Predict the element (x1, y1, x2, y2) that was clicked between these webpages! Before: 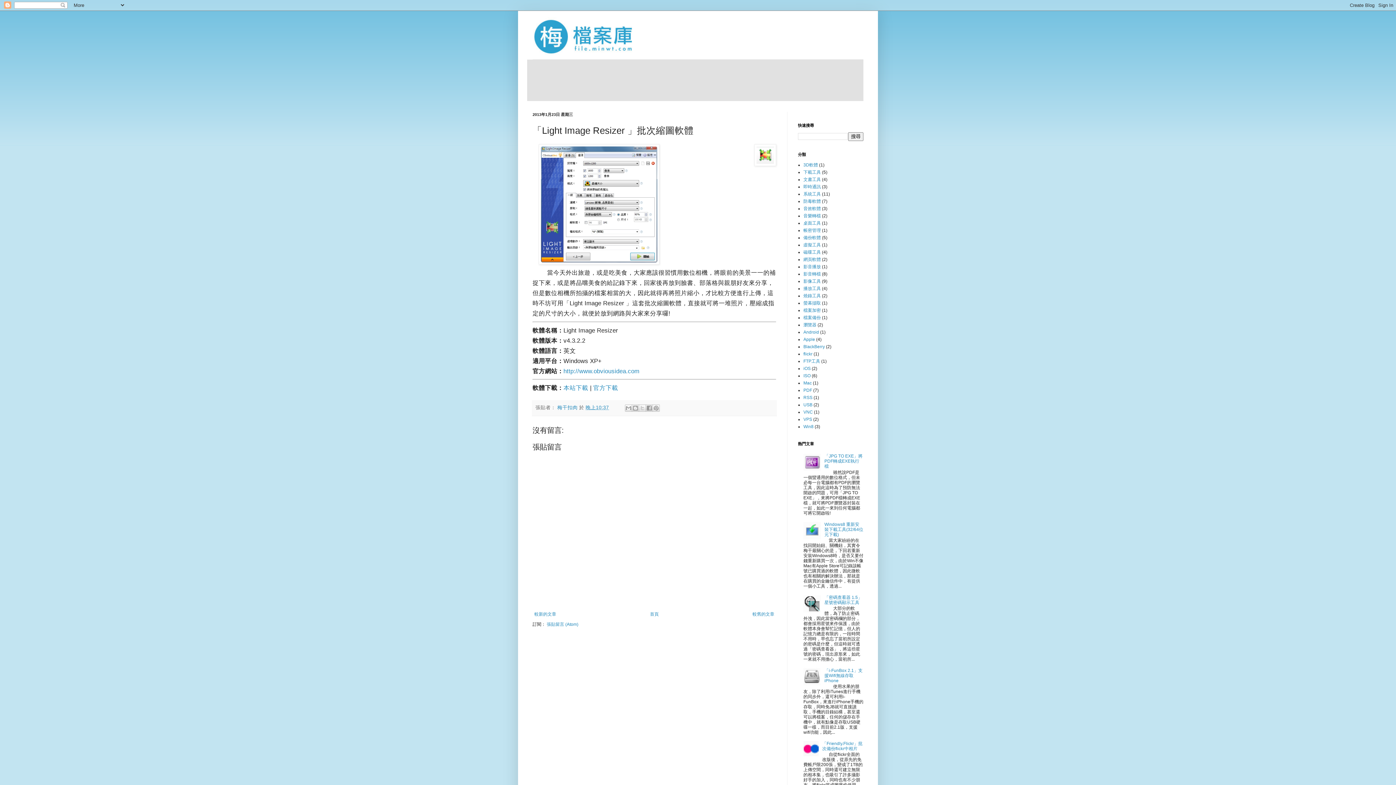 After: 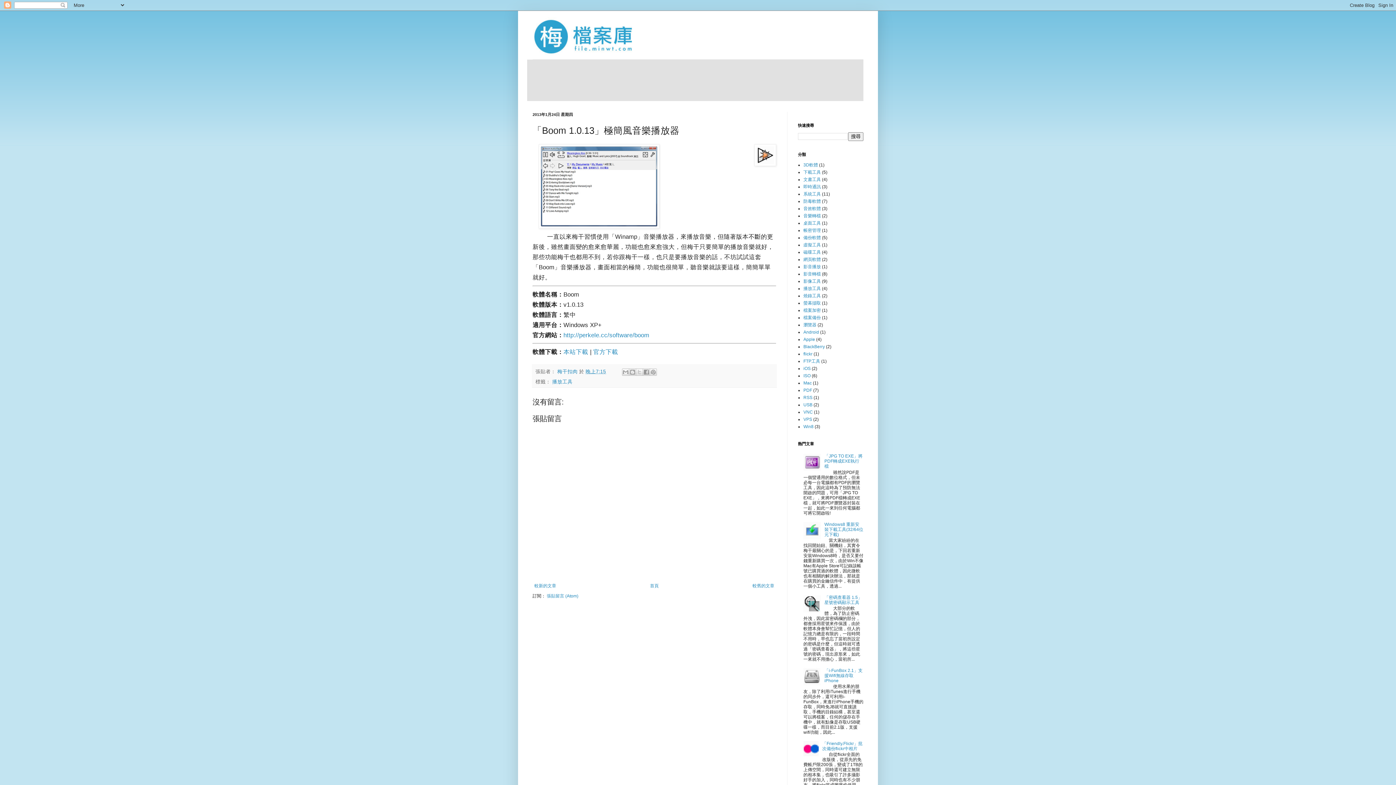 Action: bbox: (532, 610, 558, 618) label: 較新的文章